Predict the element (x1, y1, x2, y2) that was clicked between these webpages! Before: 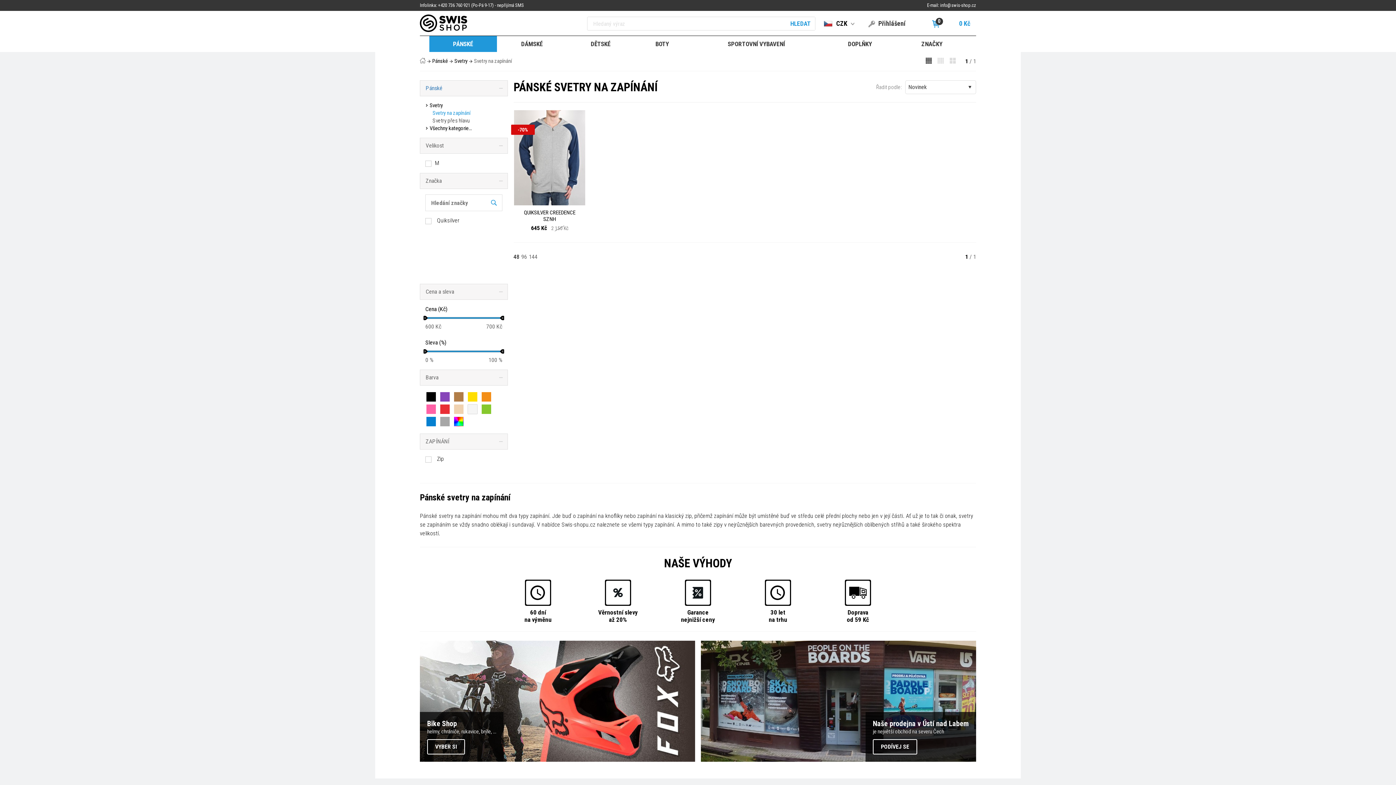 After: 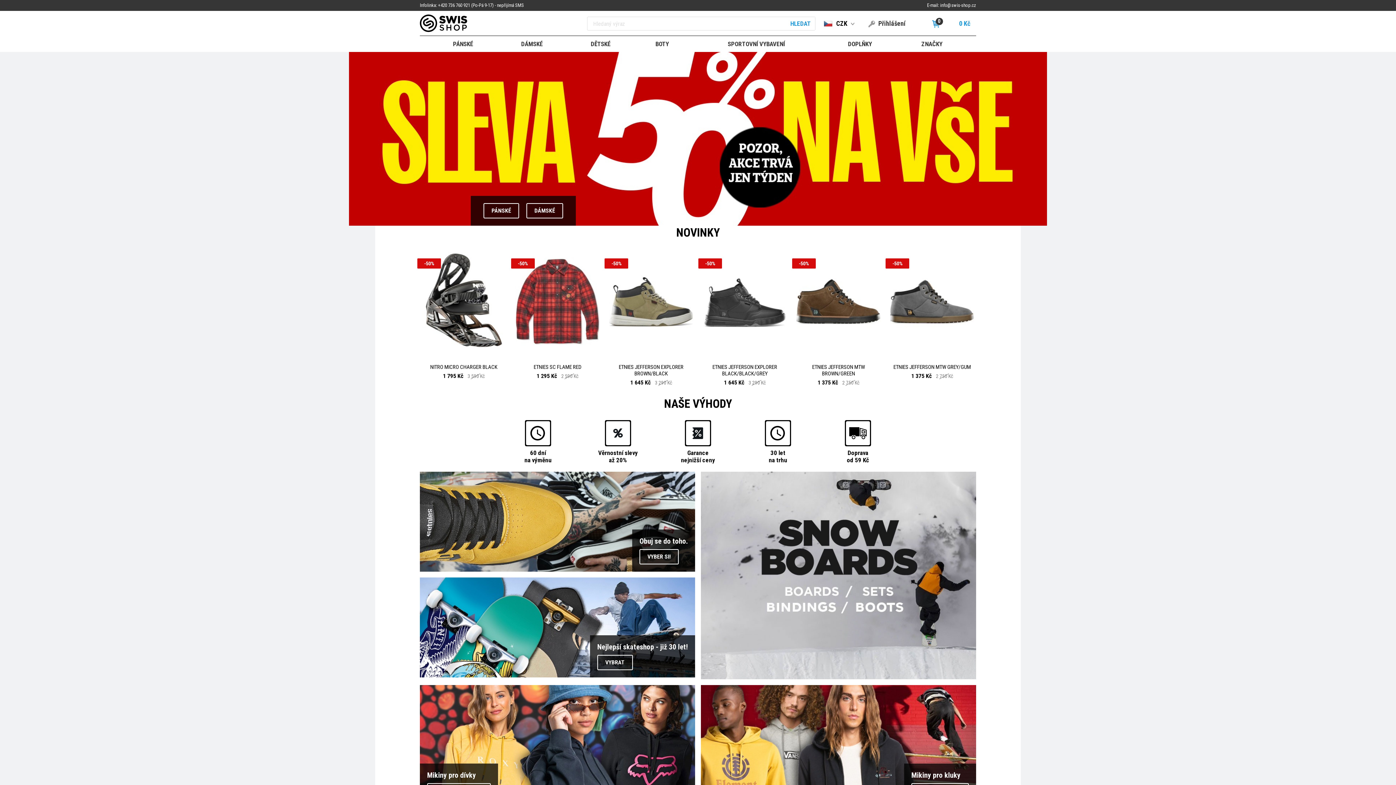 Action: label:  
Úvod bbox: (420, 57, 426, 64)